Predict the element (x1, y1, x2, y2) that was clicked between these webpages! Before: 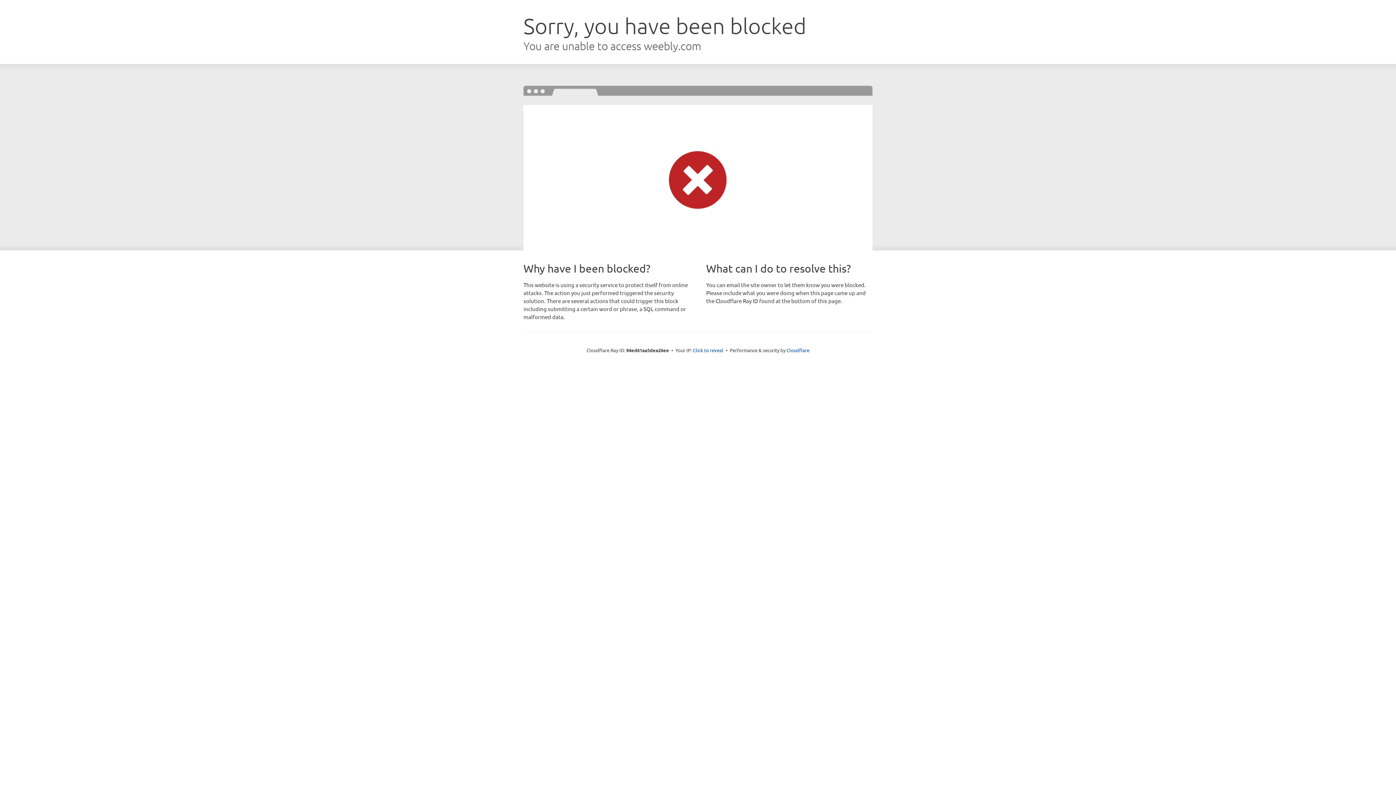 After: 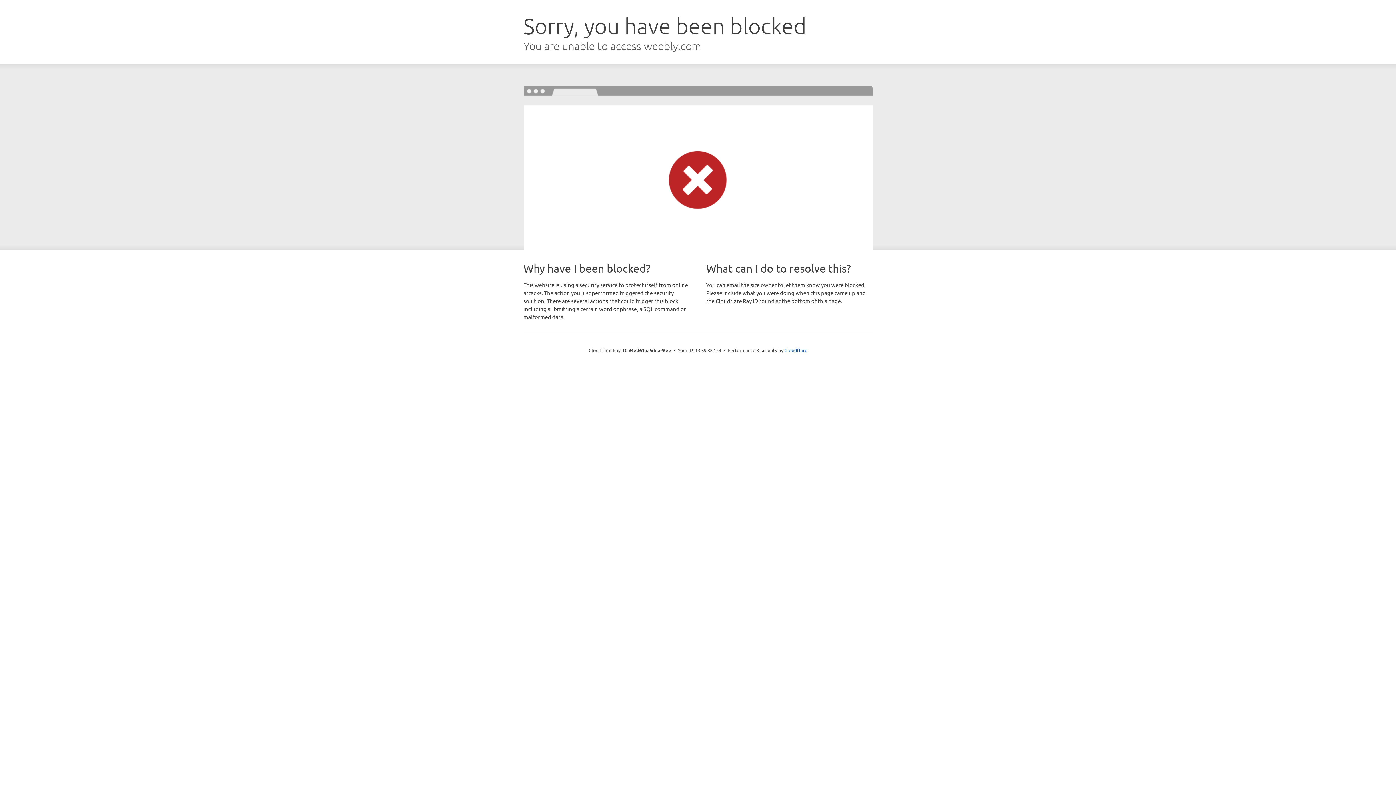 Action: label: Click to reveal bbox: (693, 346, 723, 353)